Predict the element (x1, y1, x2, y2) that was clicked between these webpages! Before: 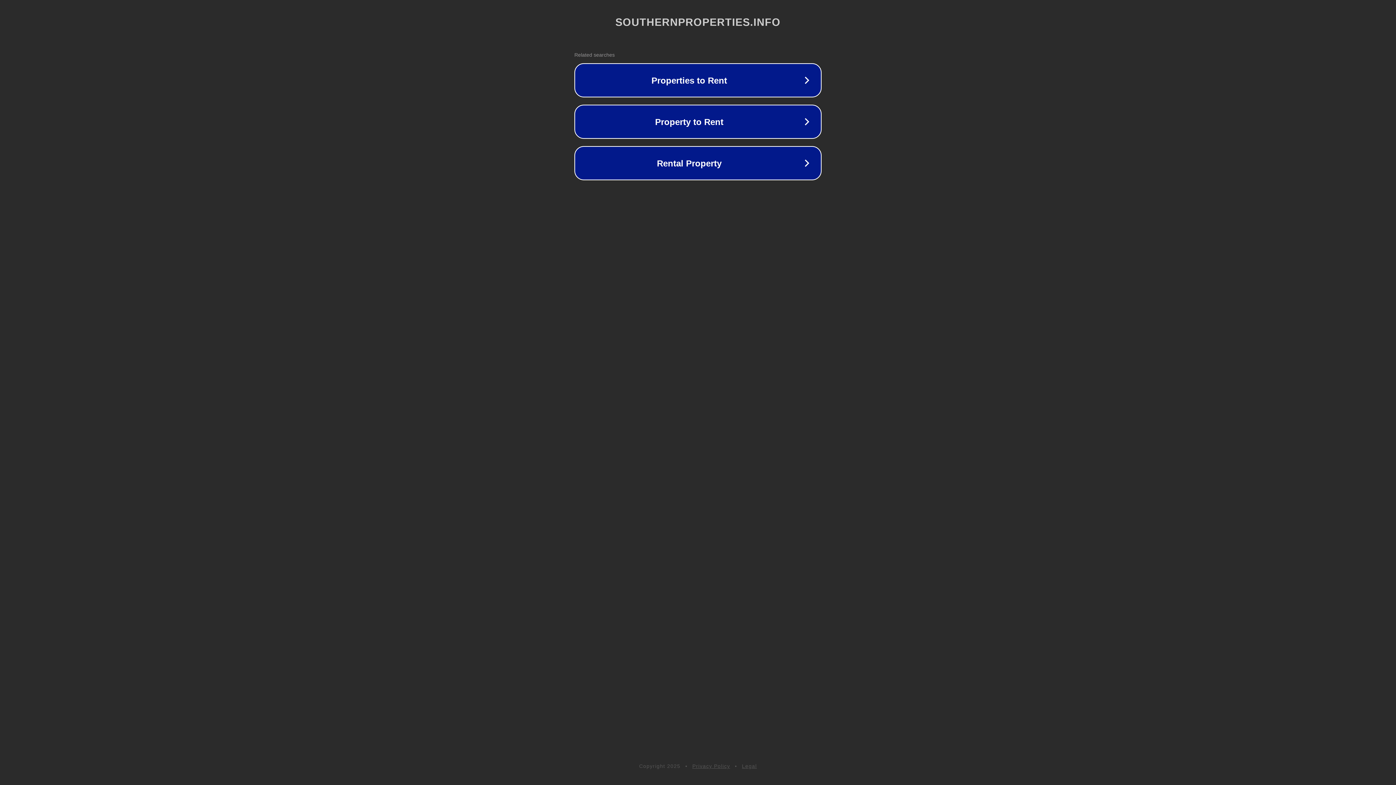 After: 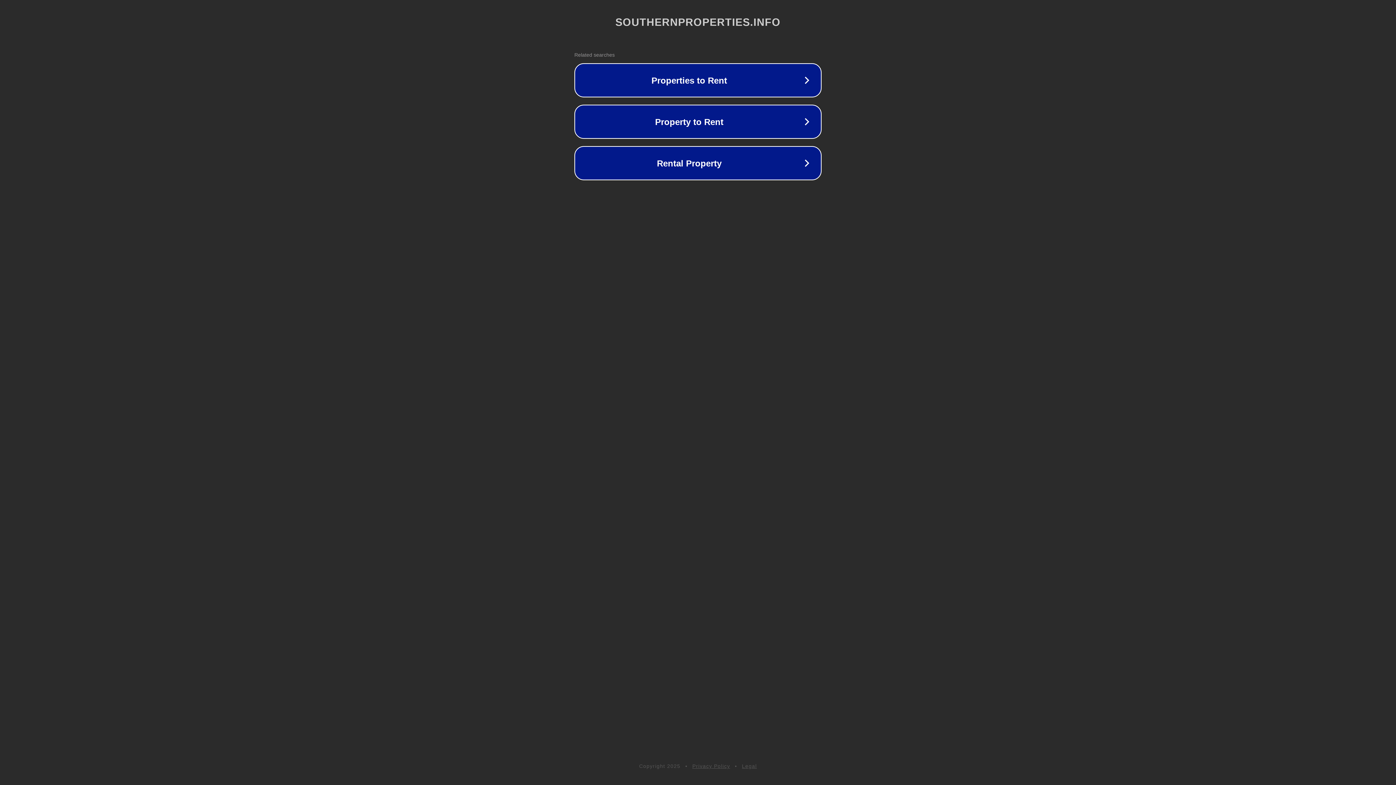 Action: label: Privacy Policy bbox: (692, 763, 730, 769)